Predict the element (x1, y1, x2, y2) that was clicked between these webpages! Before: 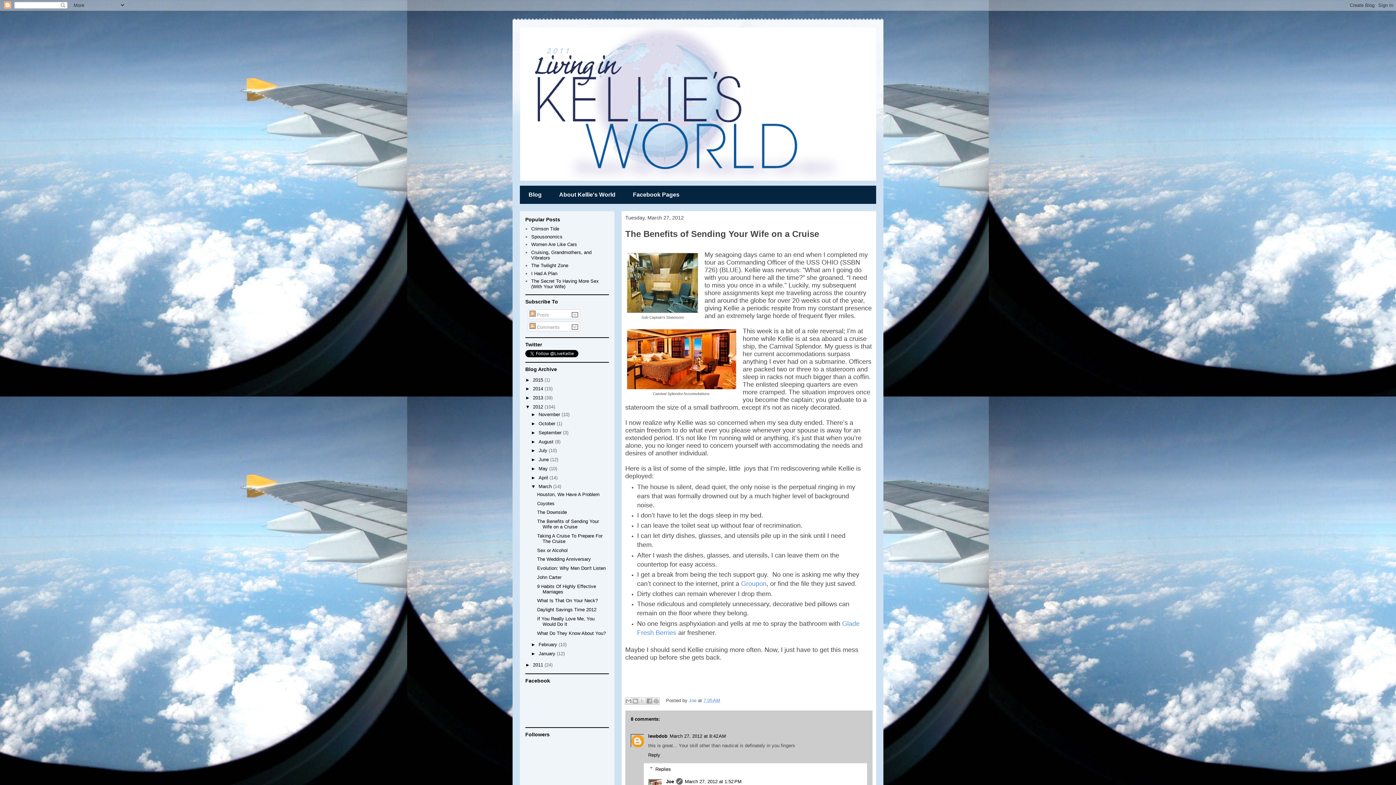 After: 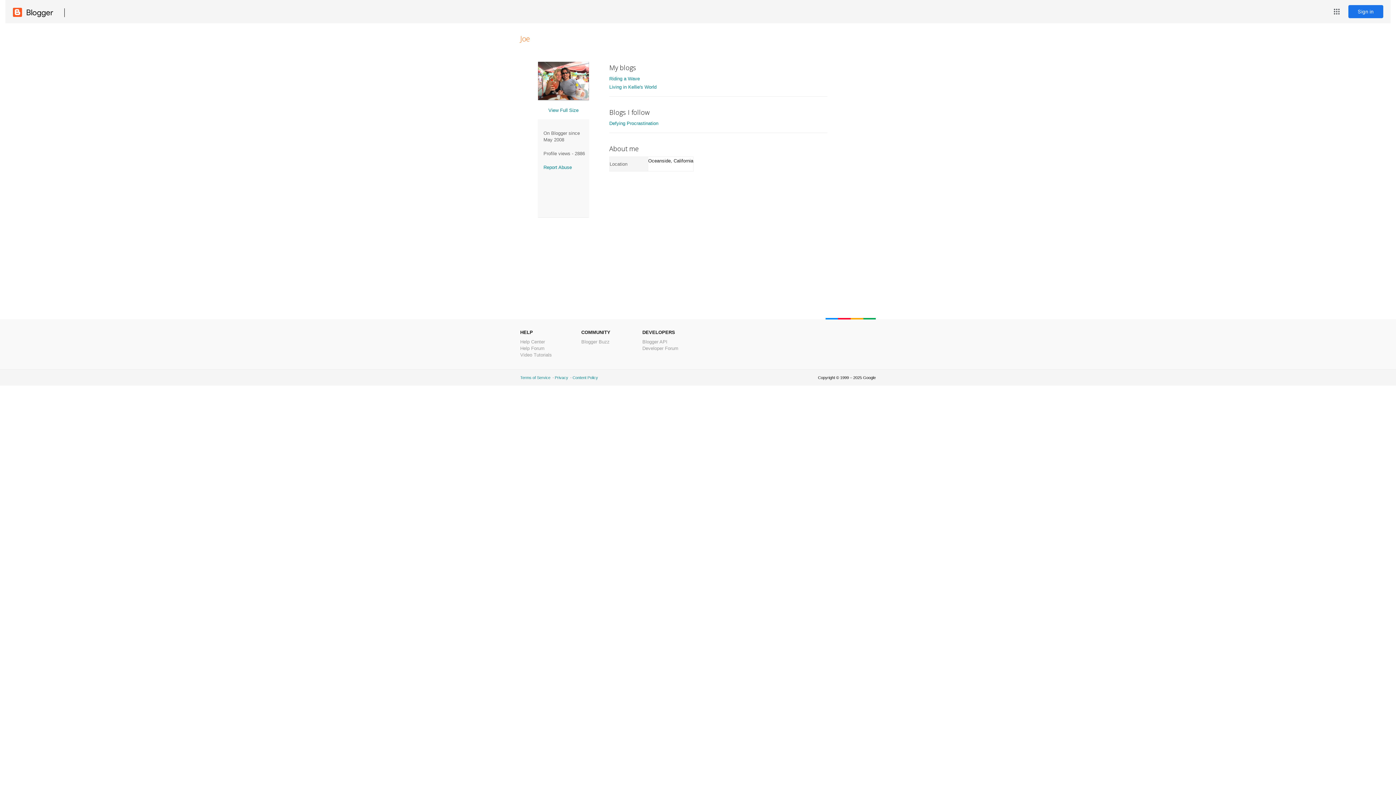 Action: bbox: (689, 698, 698, 703) label: Joe 